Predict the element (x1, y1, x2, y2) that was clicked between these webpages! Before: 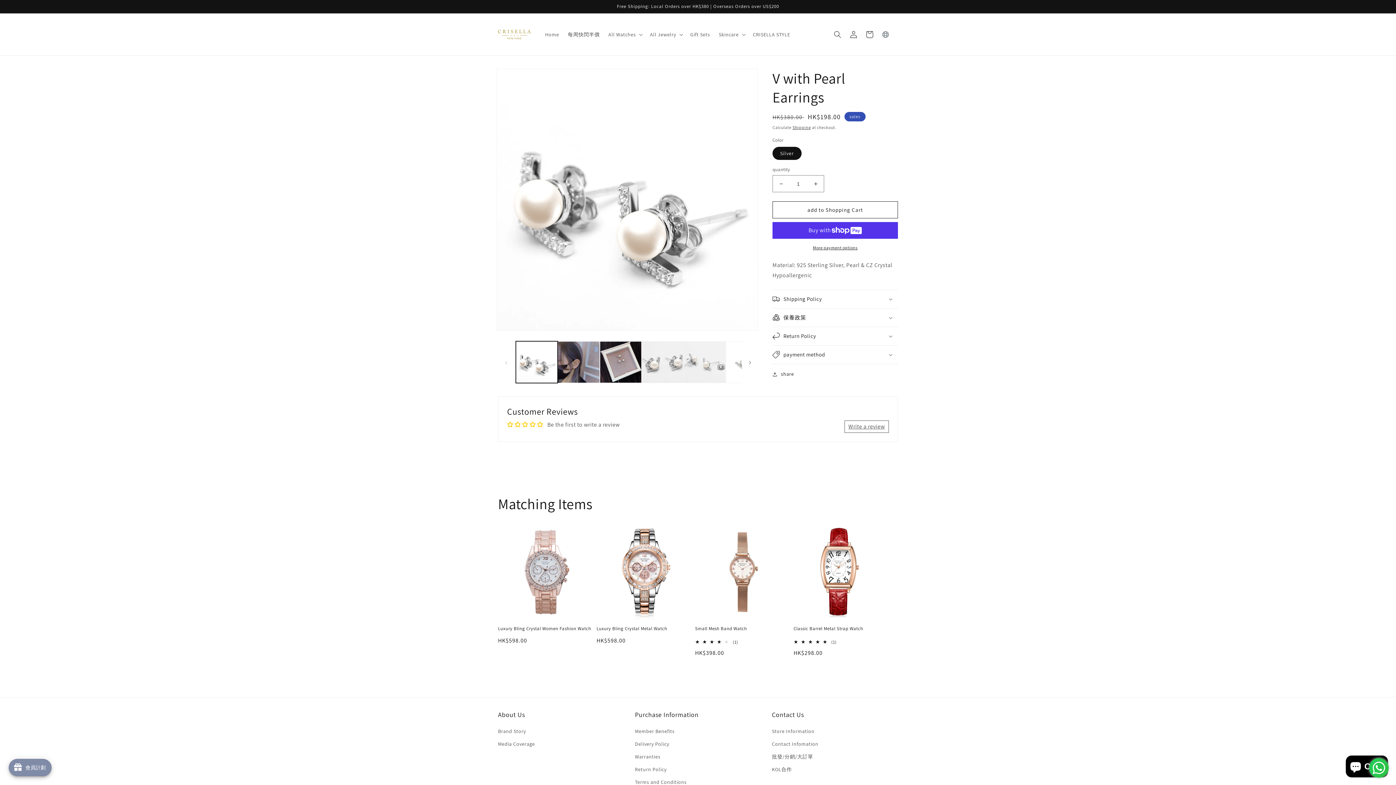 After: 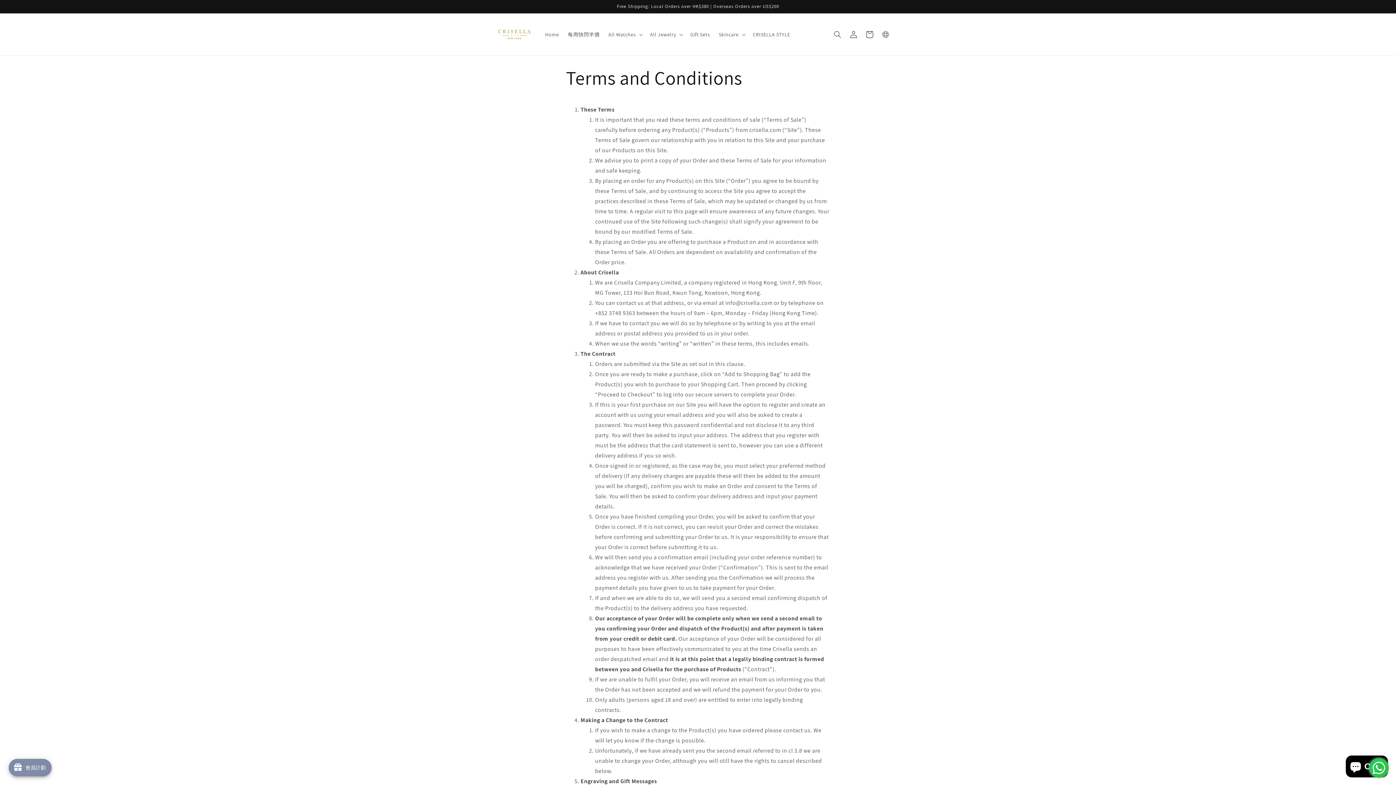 Action: label: Terms and Conditions bbox: (635, 776, 686, 789)